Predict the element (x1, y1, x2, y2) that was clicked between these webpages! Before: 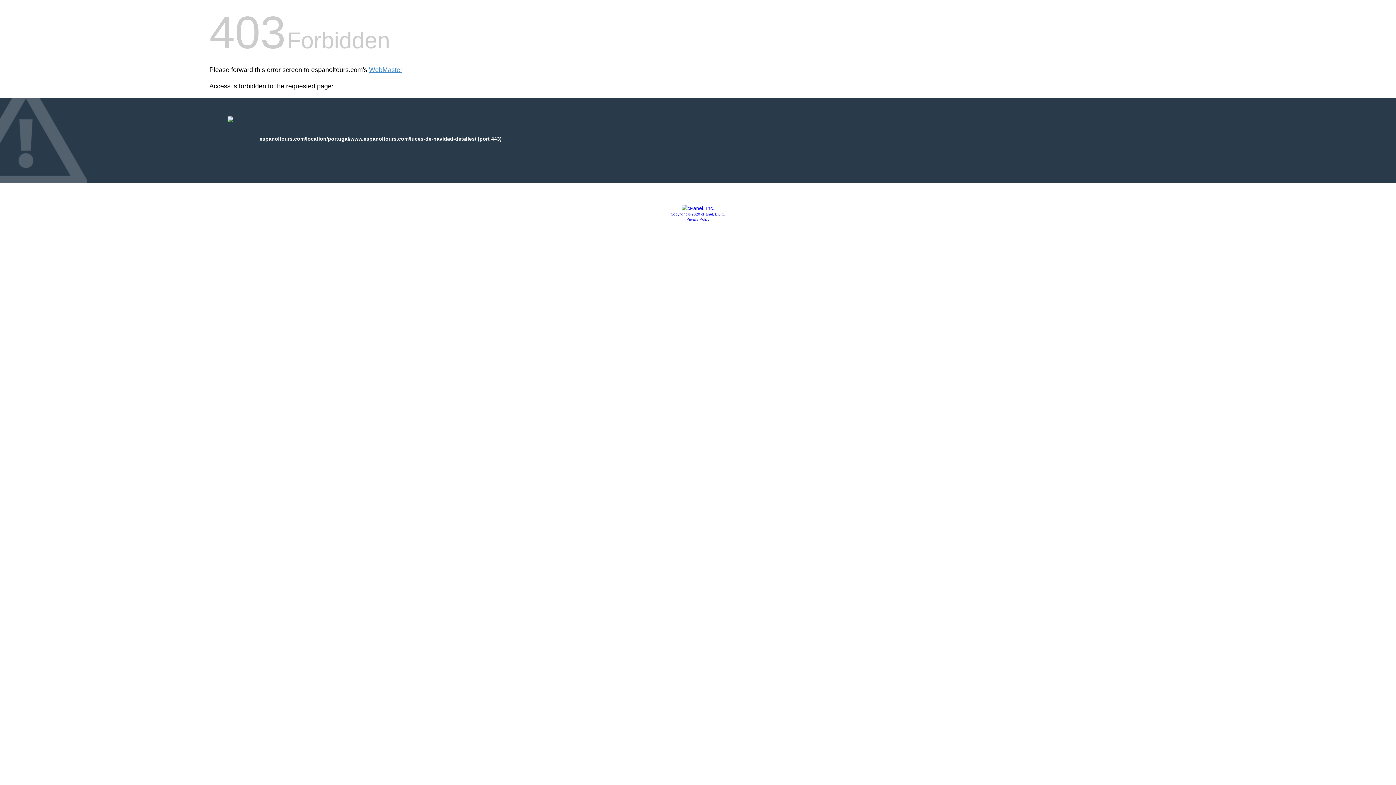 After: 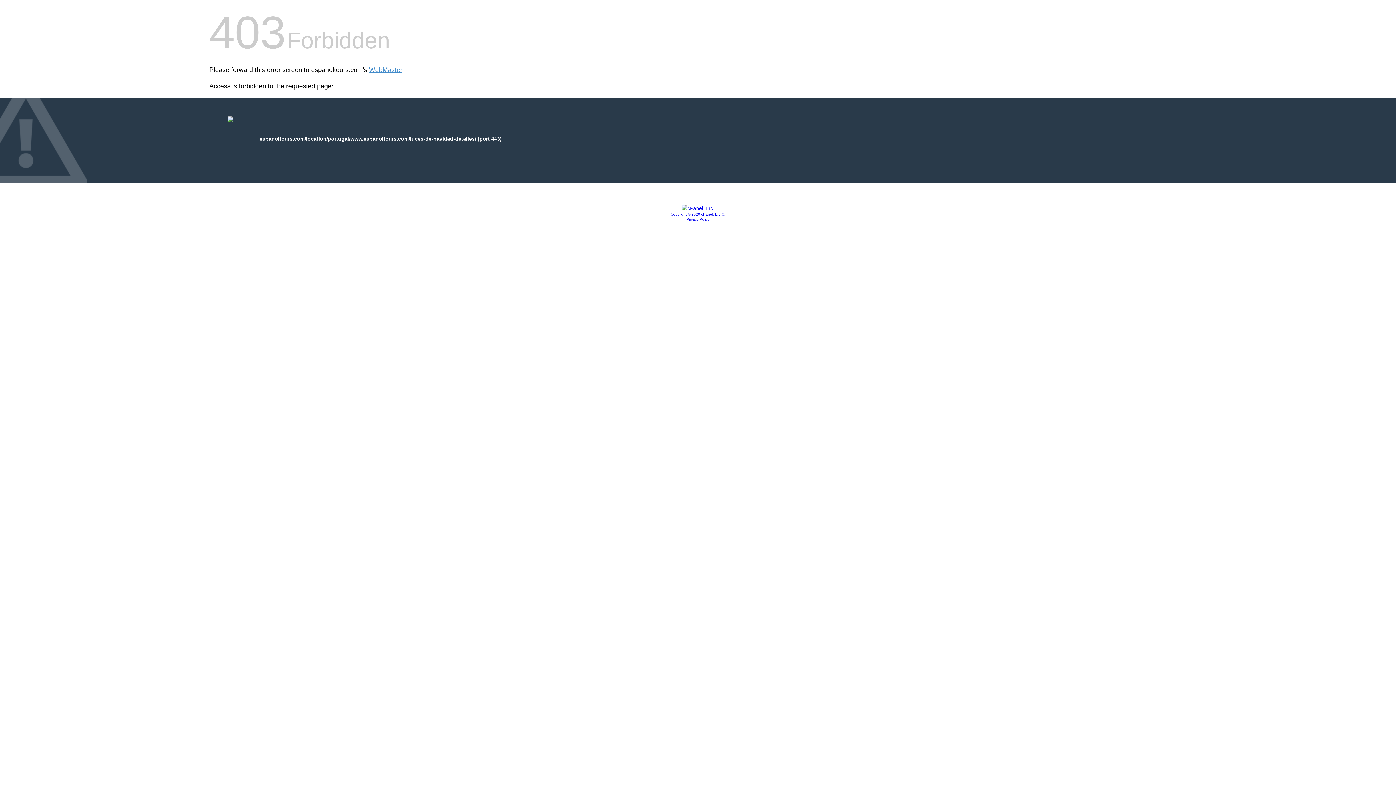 Action: bbox: (670, 212, 725, 216) label: Copyright © 2020 cPanel, L.L.C.